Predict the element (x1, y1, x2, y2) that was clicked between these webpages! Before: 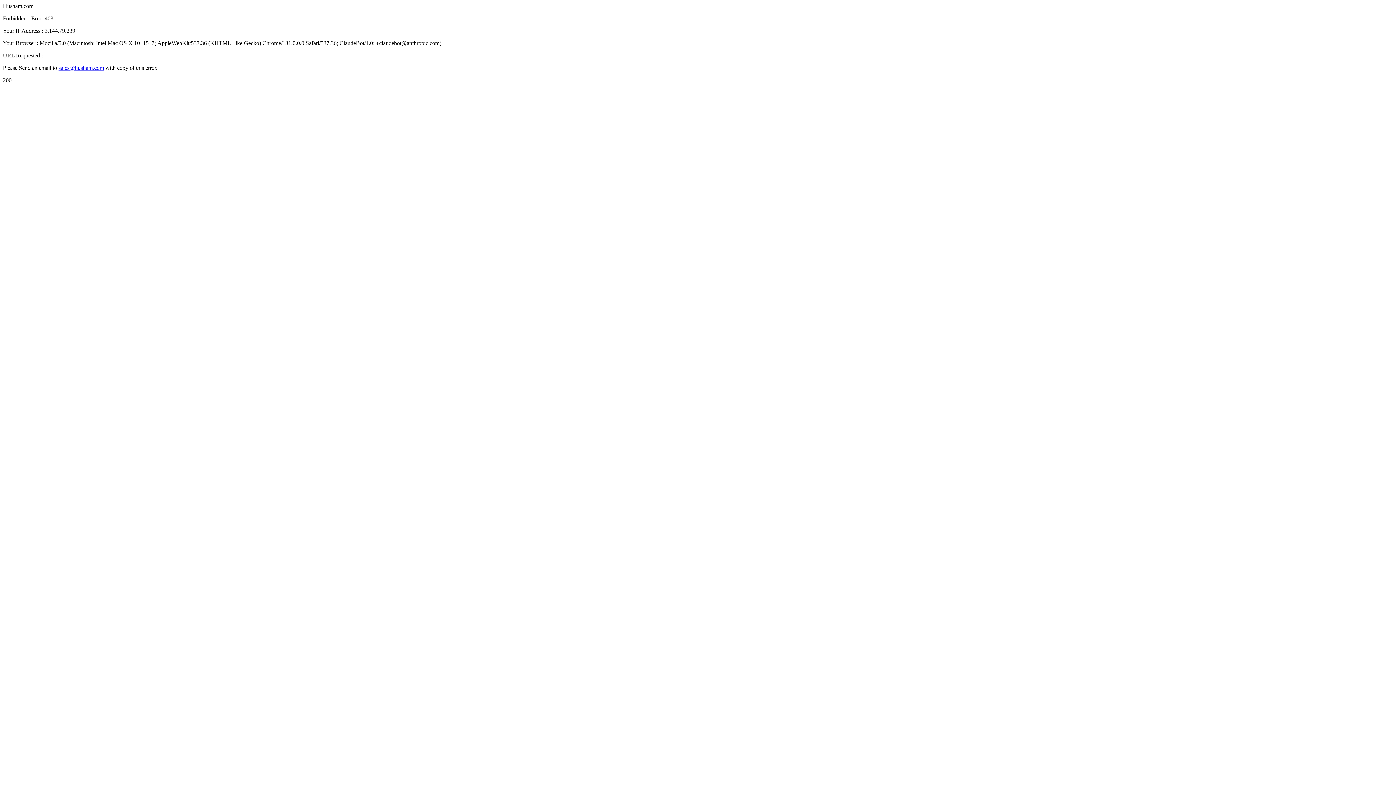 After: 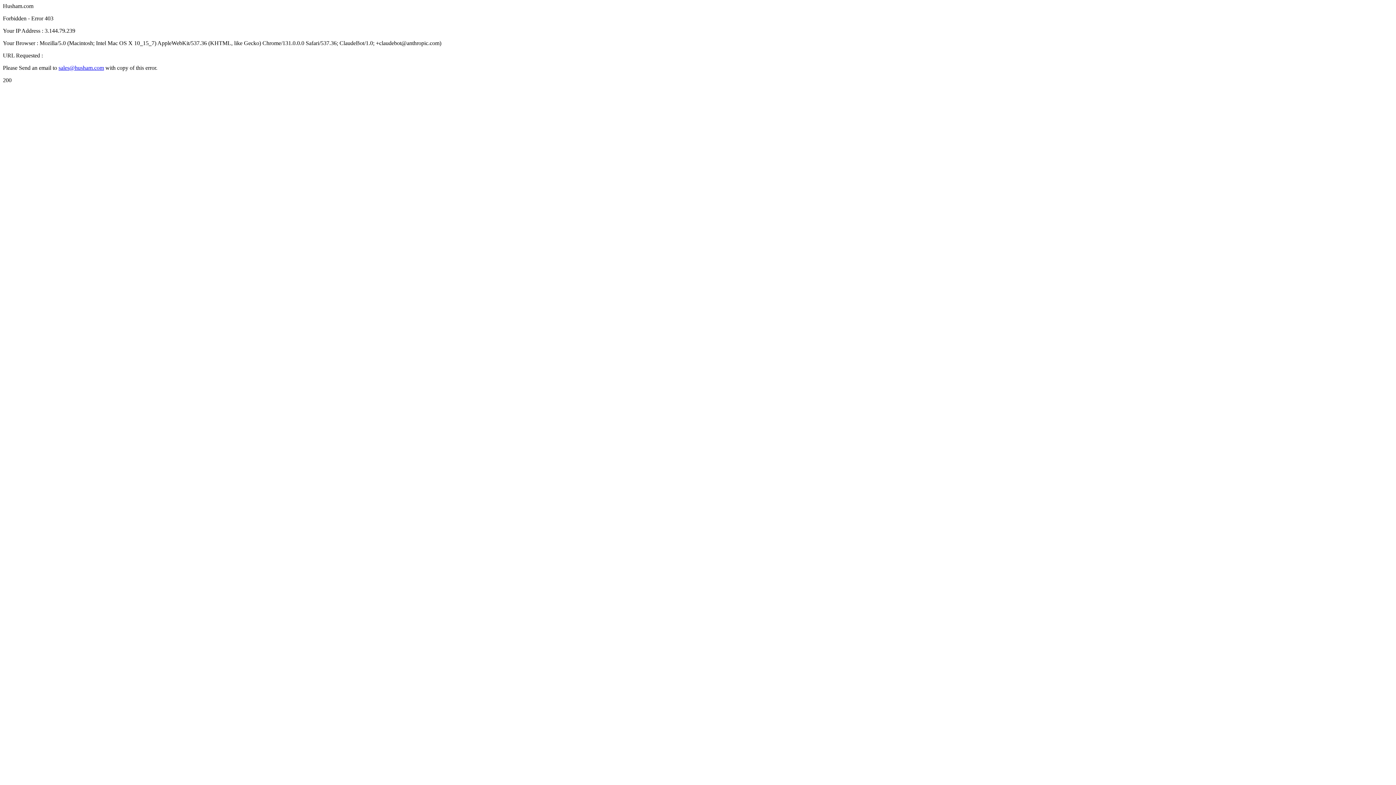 Action: bbox: (58, 64, 104, 70) label: sales@husham.com